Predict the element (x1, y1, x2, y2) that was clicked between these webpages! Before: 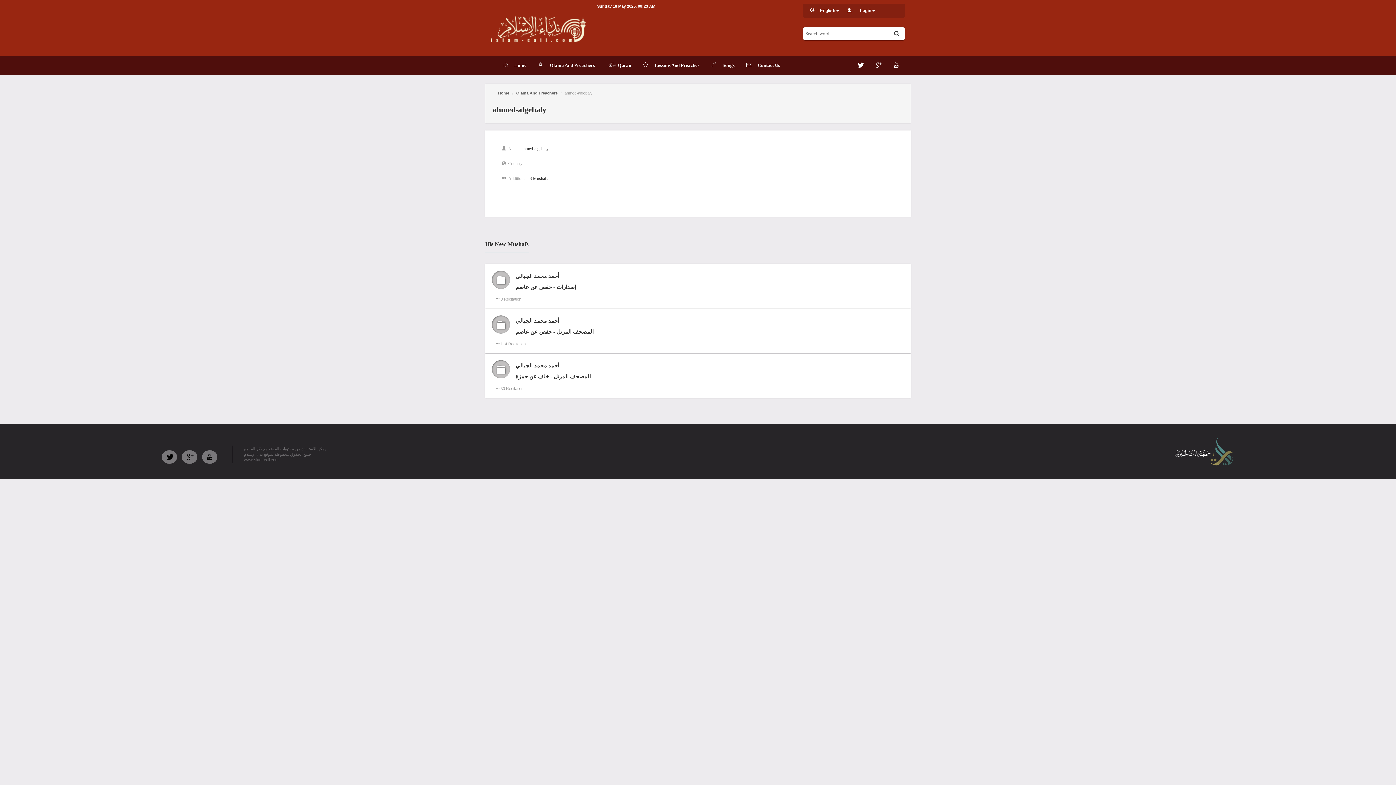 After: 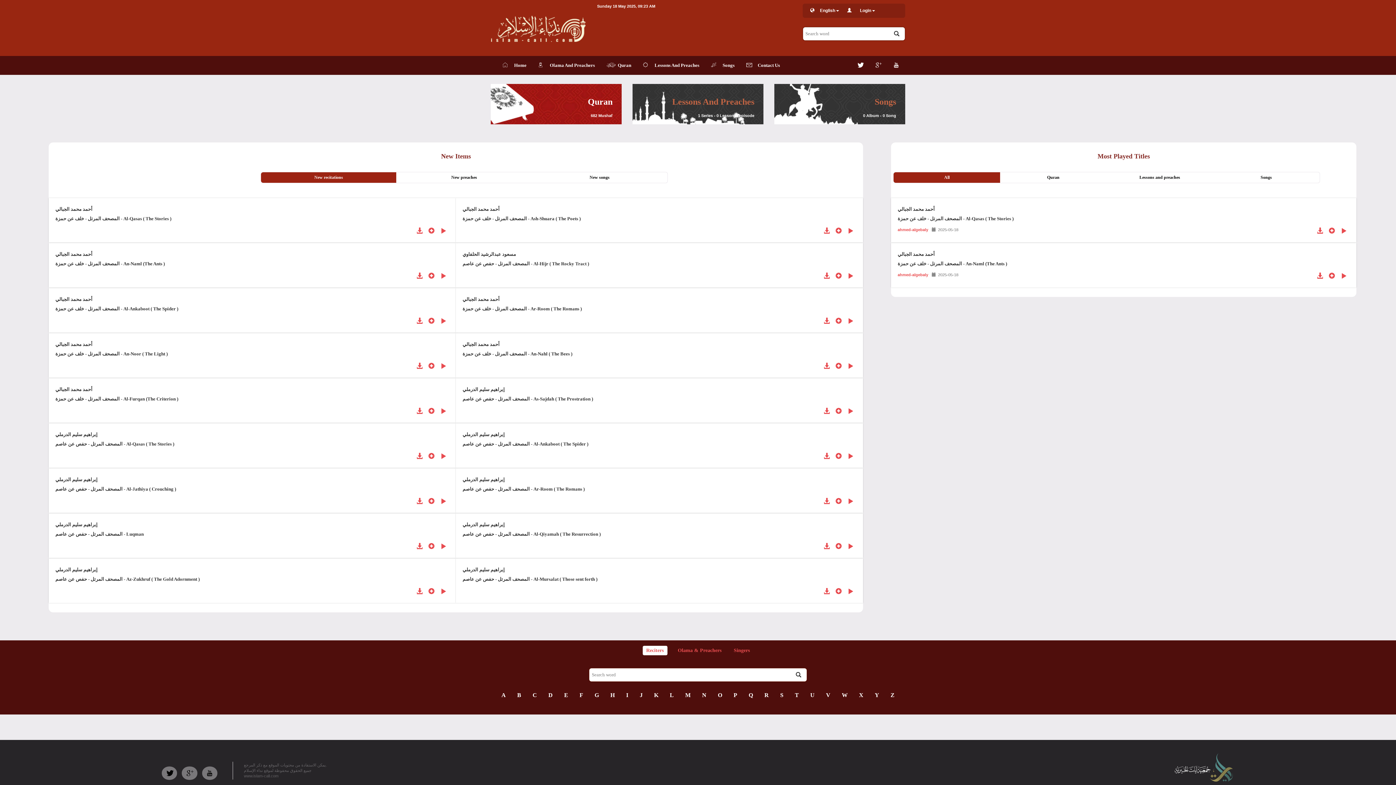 Action: label: Home bbox: (498, 90, 509, 95)